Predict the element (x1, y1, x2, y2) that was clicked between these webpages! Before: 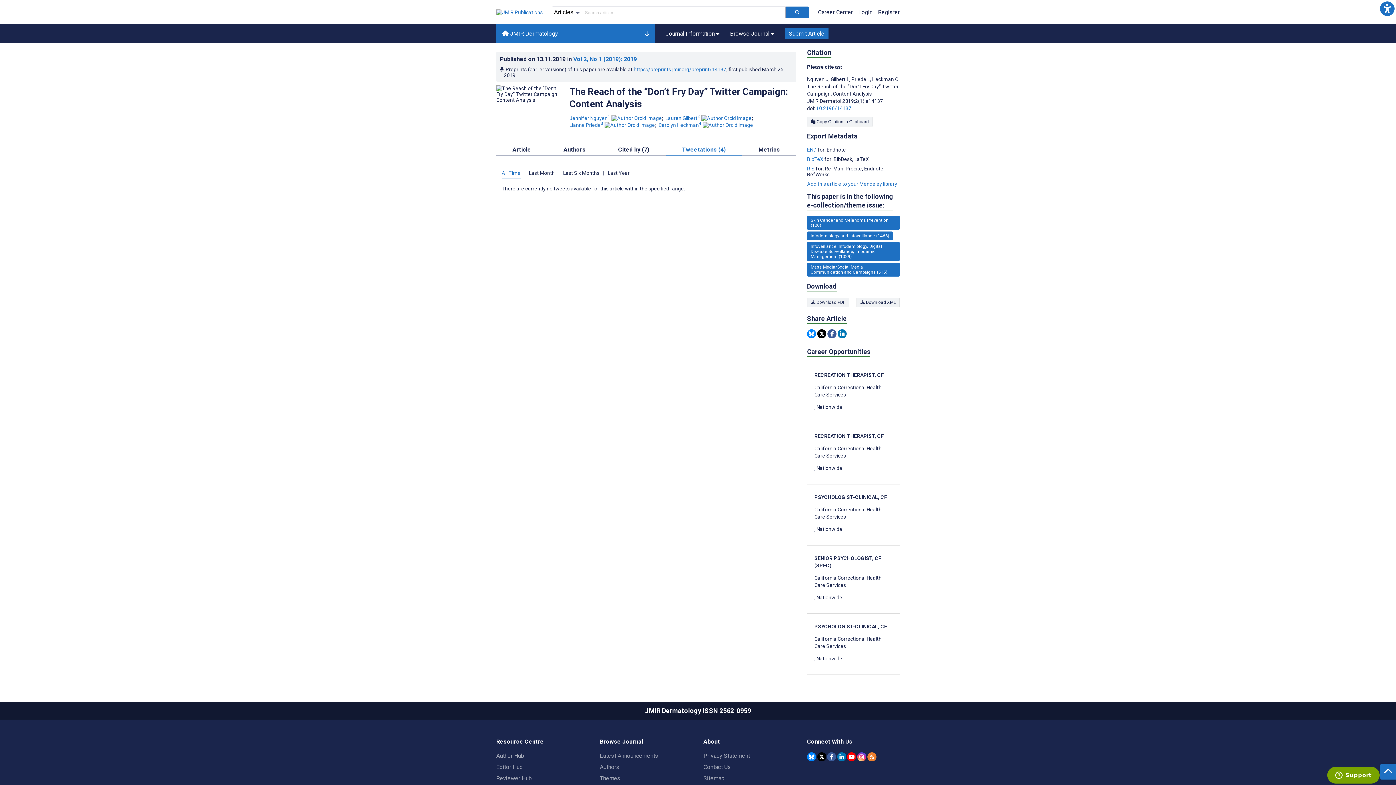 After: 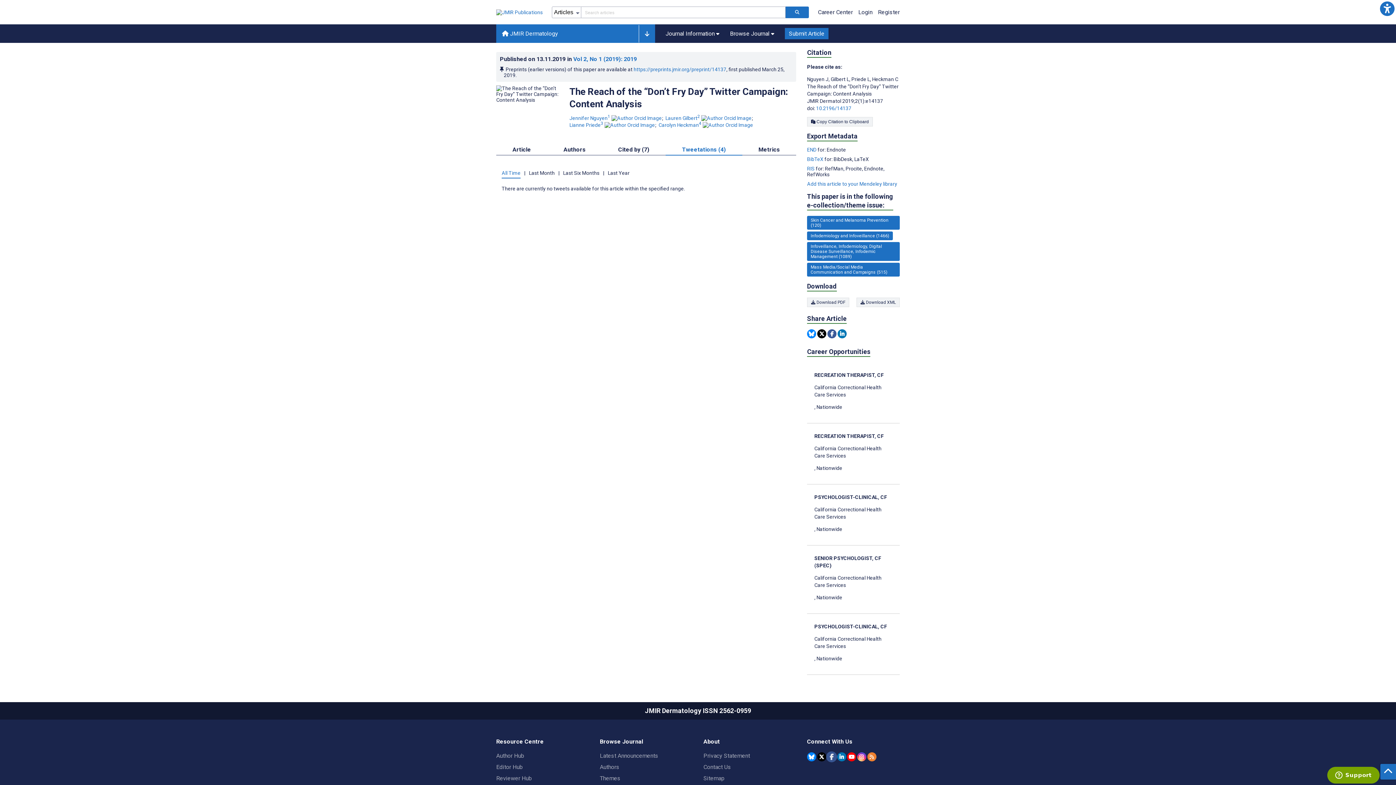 Action: bbox: (827, 752, 836, 761) label: JMIR Publications Facebook account